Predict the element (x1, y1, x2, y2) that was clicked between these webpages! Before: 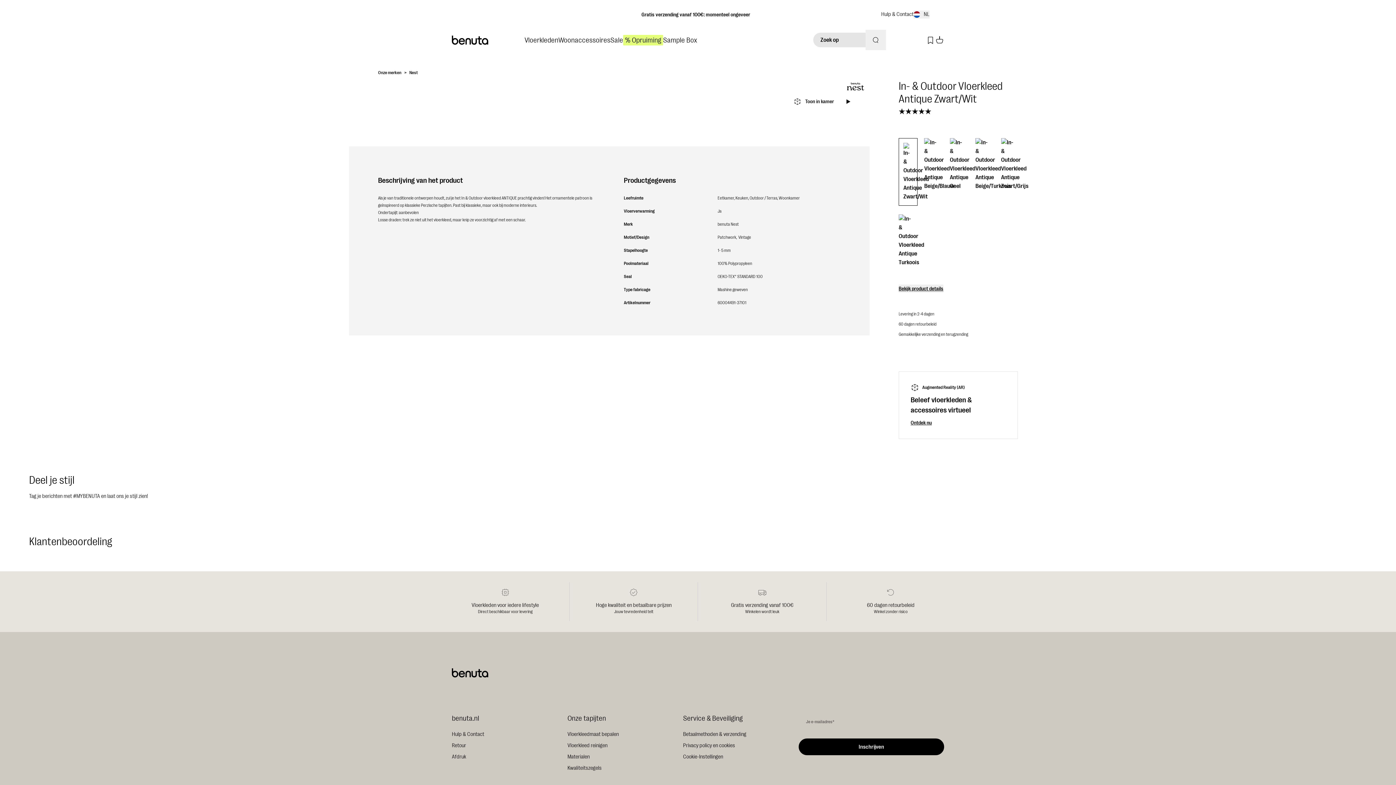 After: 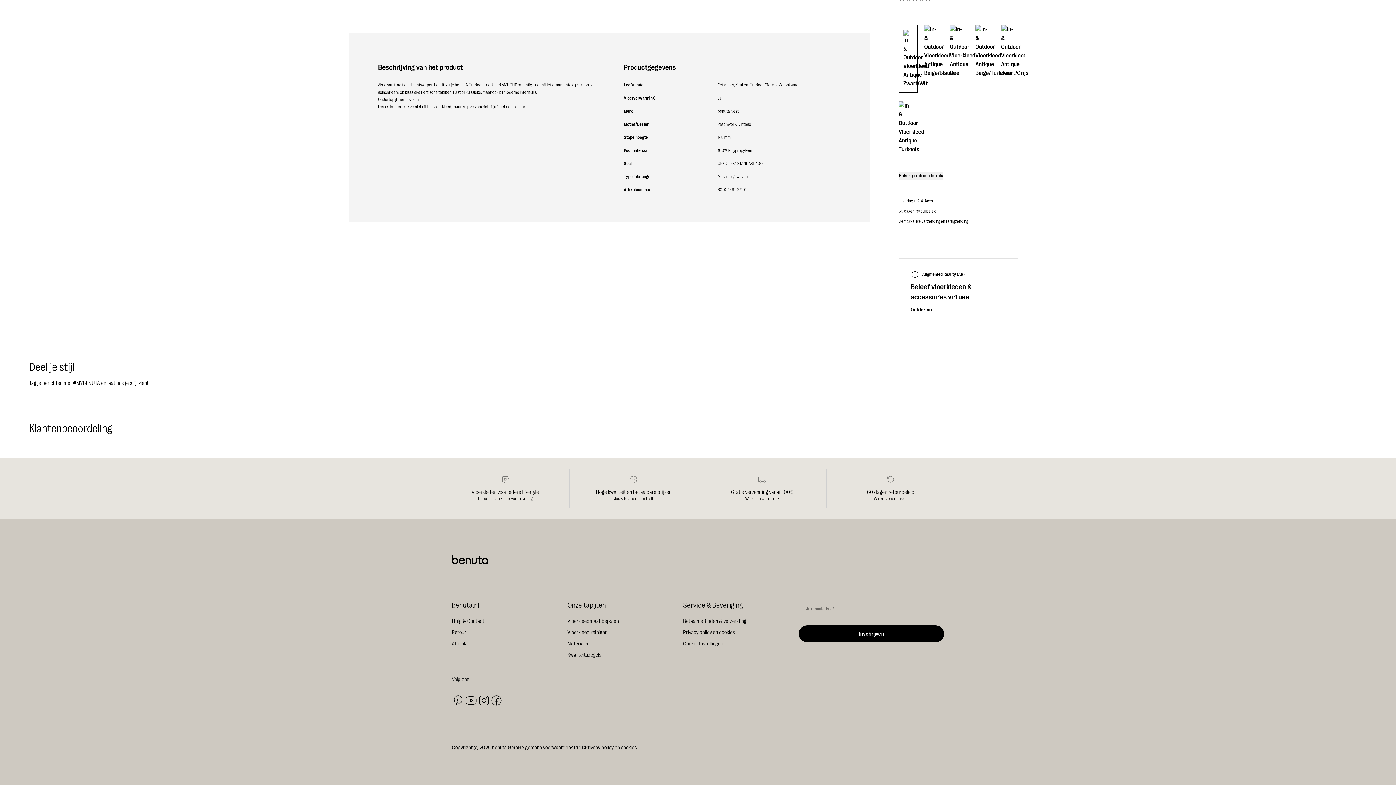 Action: bbox: (898, 284, 943, 292) label: Bekijk product details